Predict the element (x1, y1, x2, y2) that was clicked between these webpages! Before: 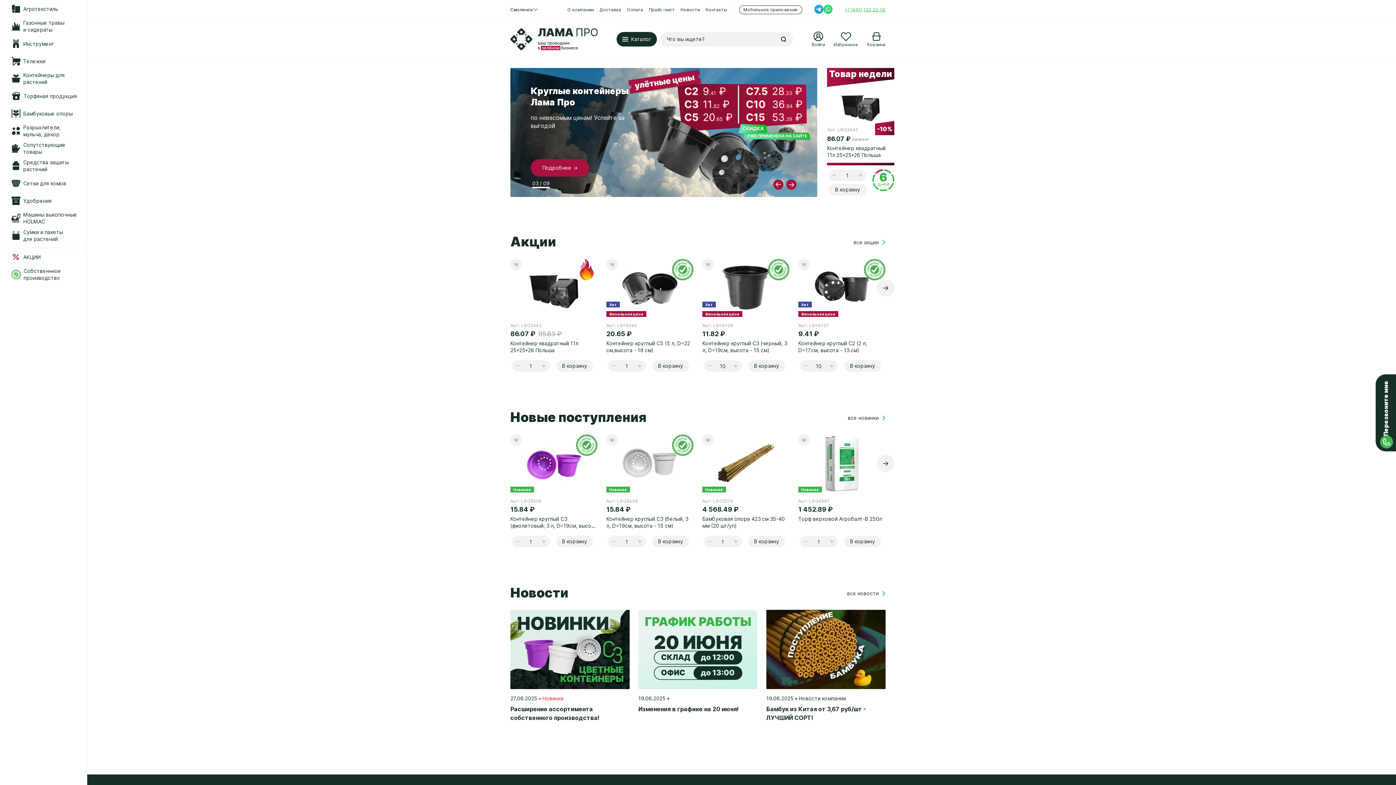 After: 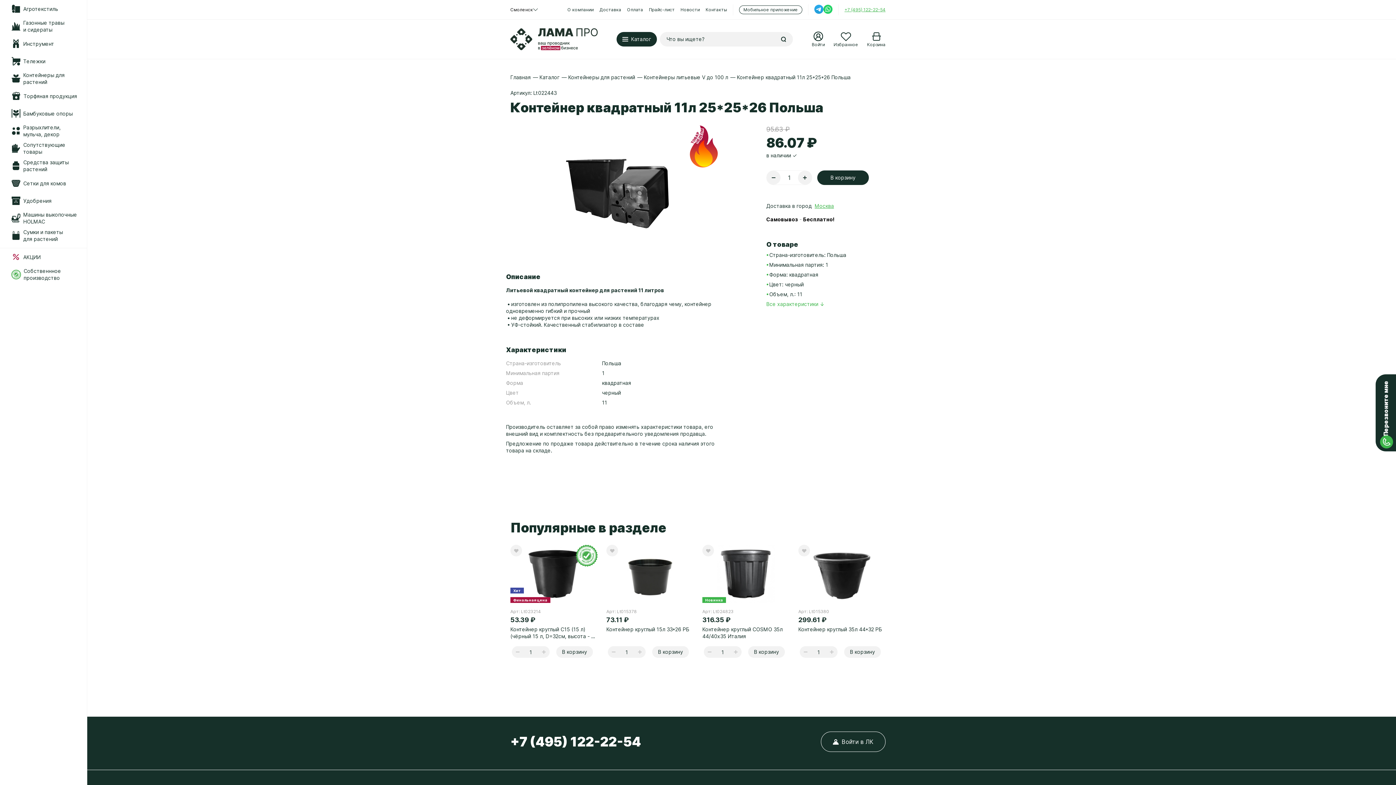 Action: bbox: (510, 340, 597, 353) label: Контейнер квадратный 11л 25*25*26 Польша